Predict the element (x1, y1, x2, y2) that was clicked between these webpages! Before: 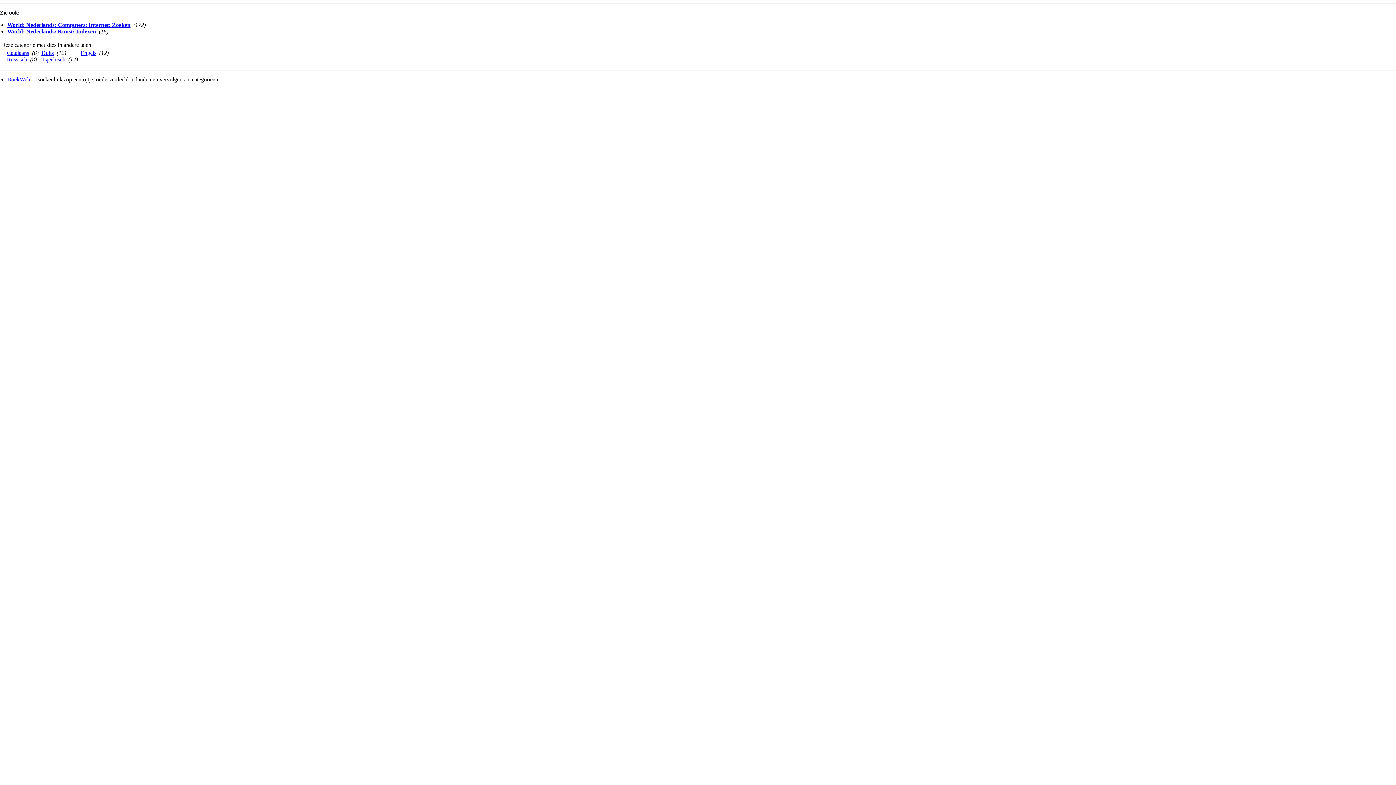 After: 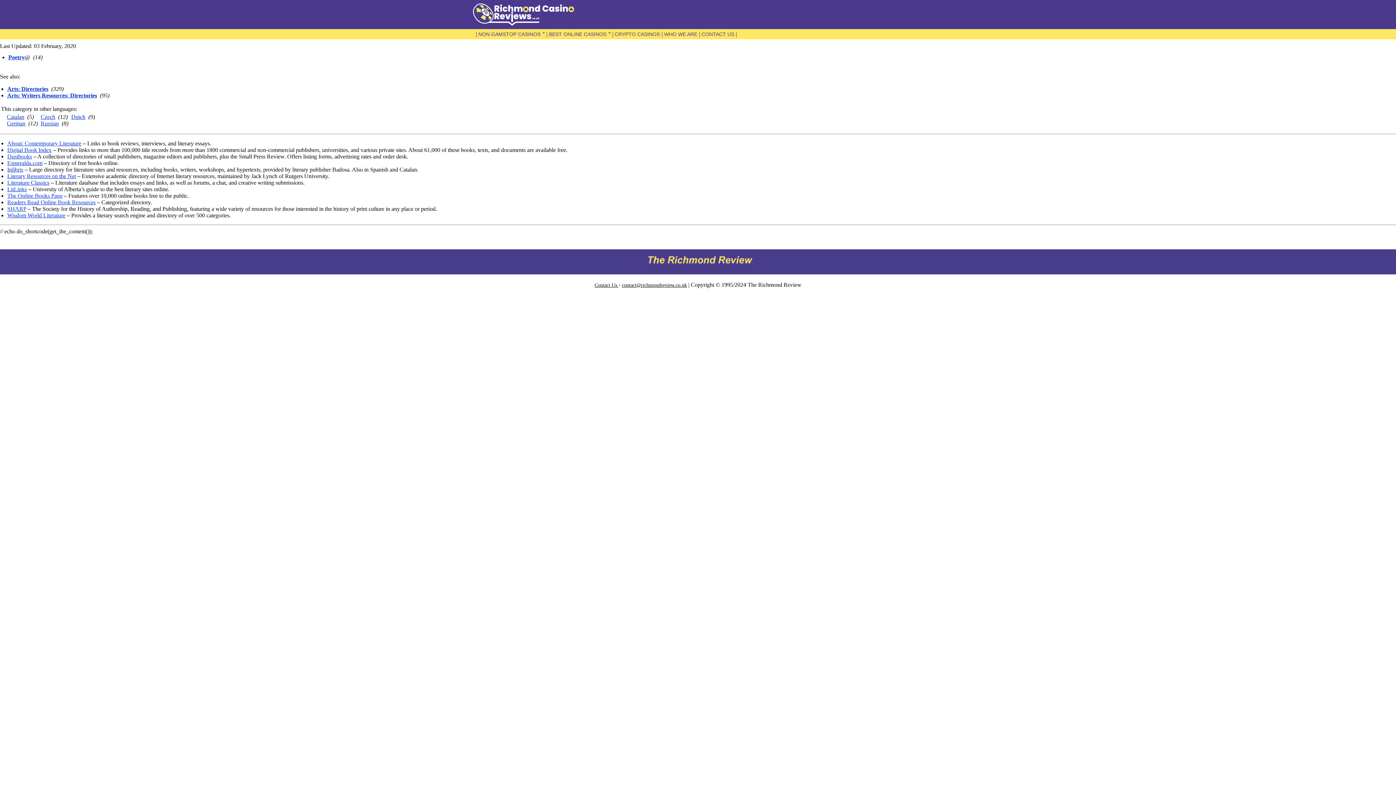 Action: bbox: (80, 49, 96, 56) label: Engels